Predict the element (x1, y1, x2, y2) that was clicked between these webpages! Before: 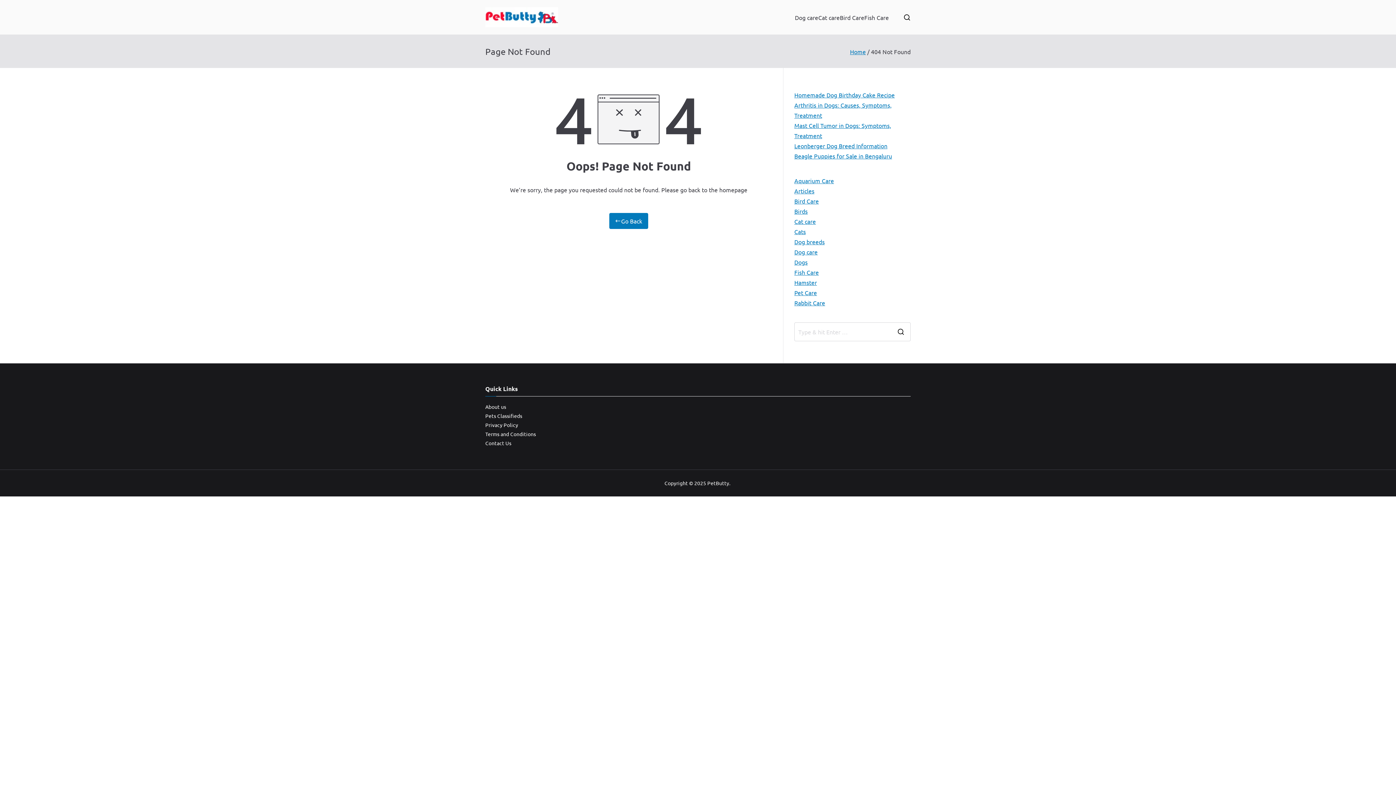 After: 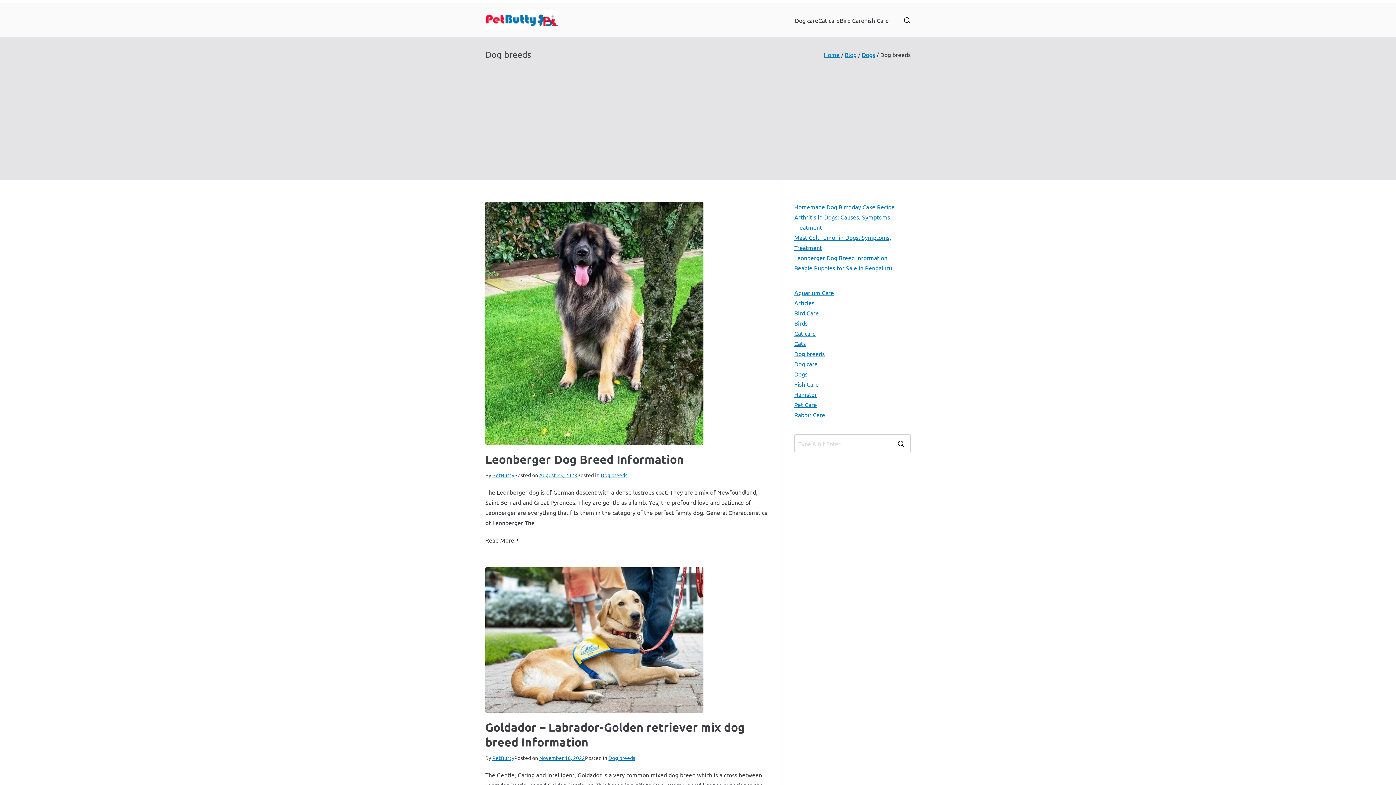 Action: label: Dog breeds bbox: (794, 236, 824, 246)